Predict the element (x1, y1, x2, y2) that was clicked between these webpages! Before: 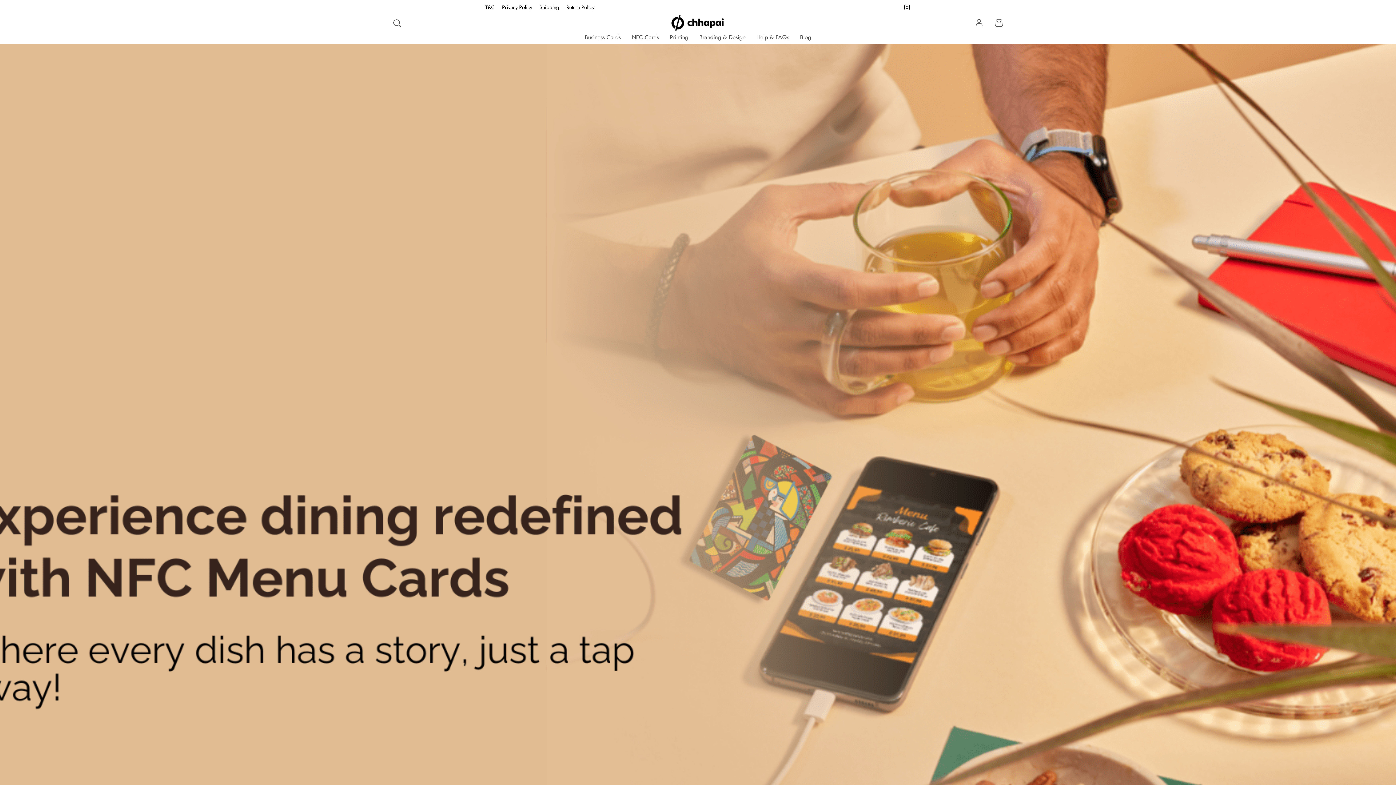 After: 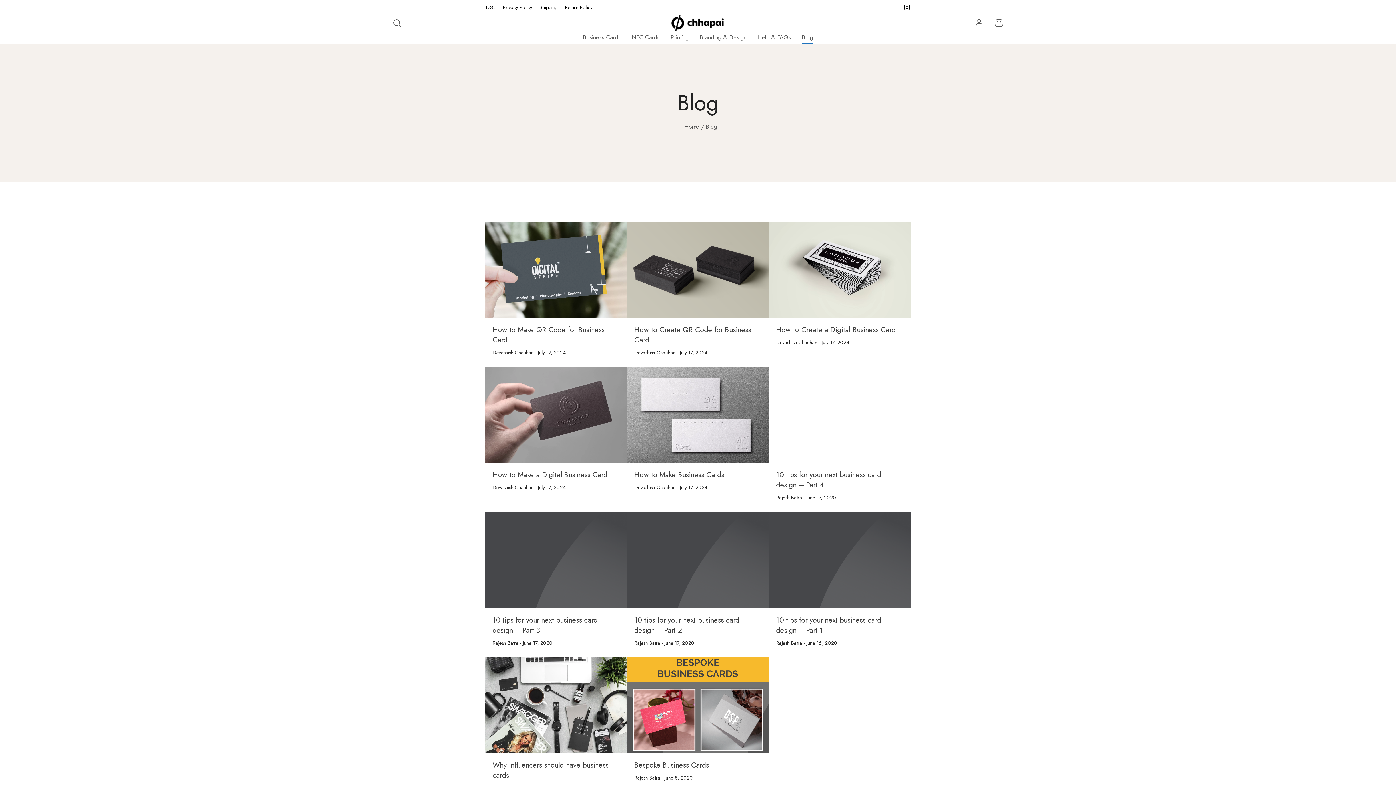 Action: bbox: (800, 31, 811, 43) label: Blog